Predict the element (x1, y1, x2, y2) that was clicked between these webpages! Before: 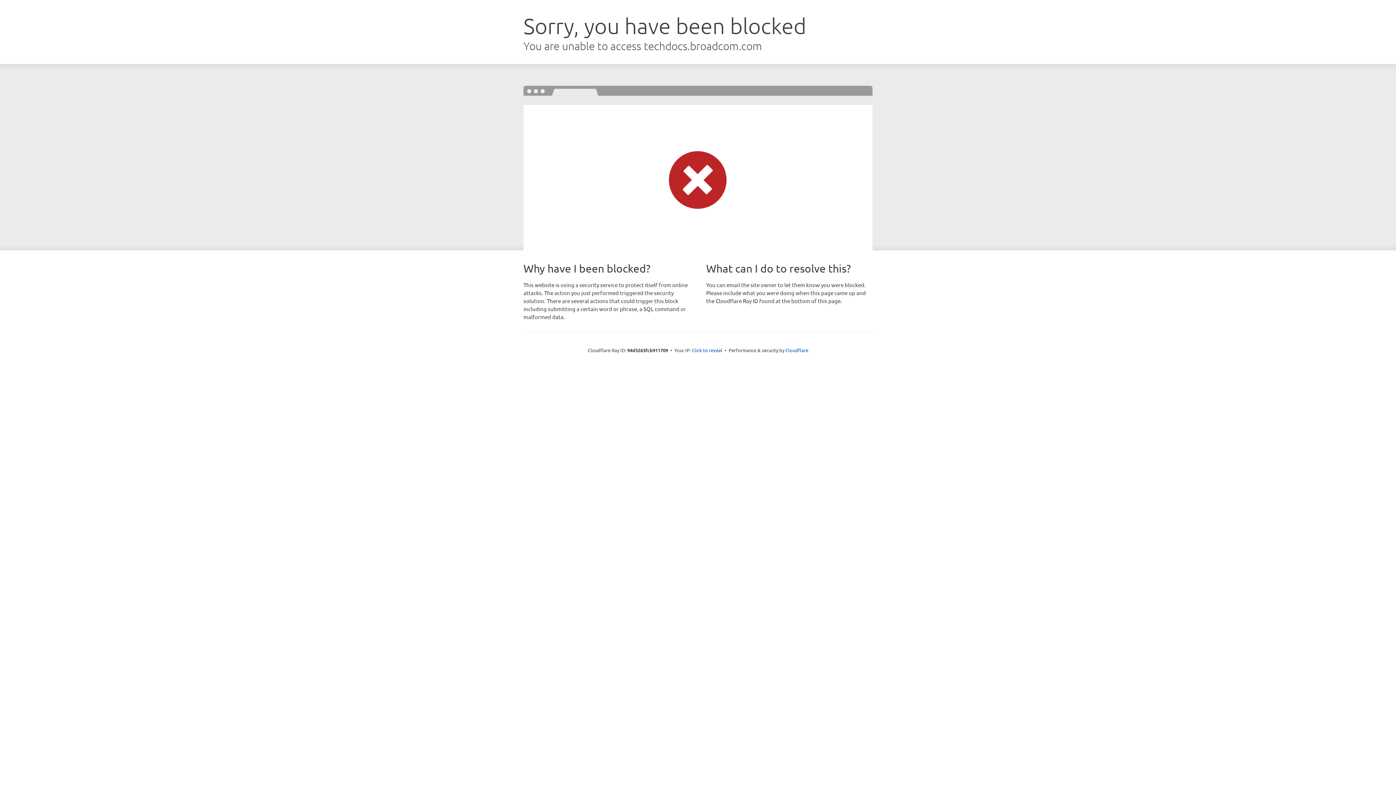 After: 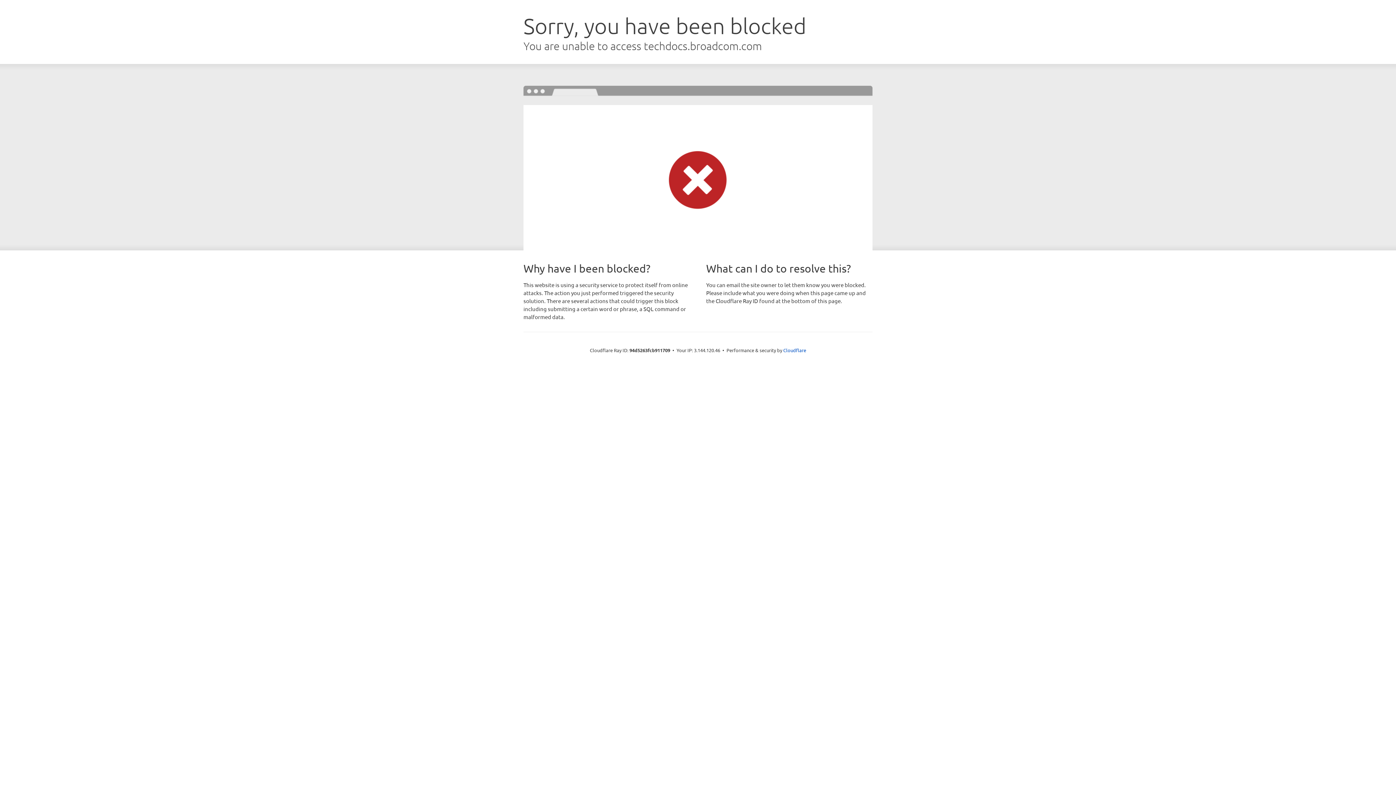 Action: label: Click to reveal bbox: (692, 346, 722, 353)